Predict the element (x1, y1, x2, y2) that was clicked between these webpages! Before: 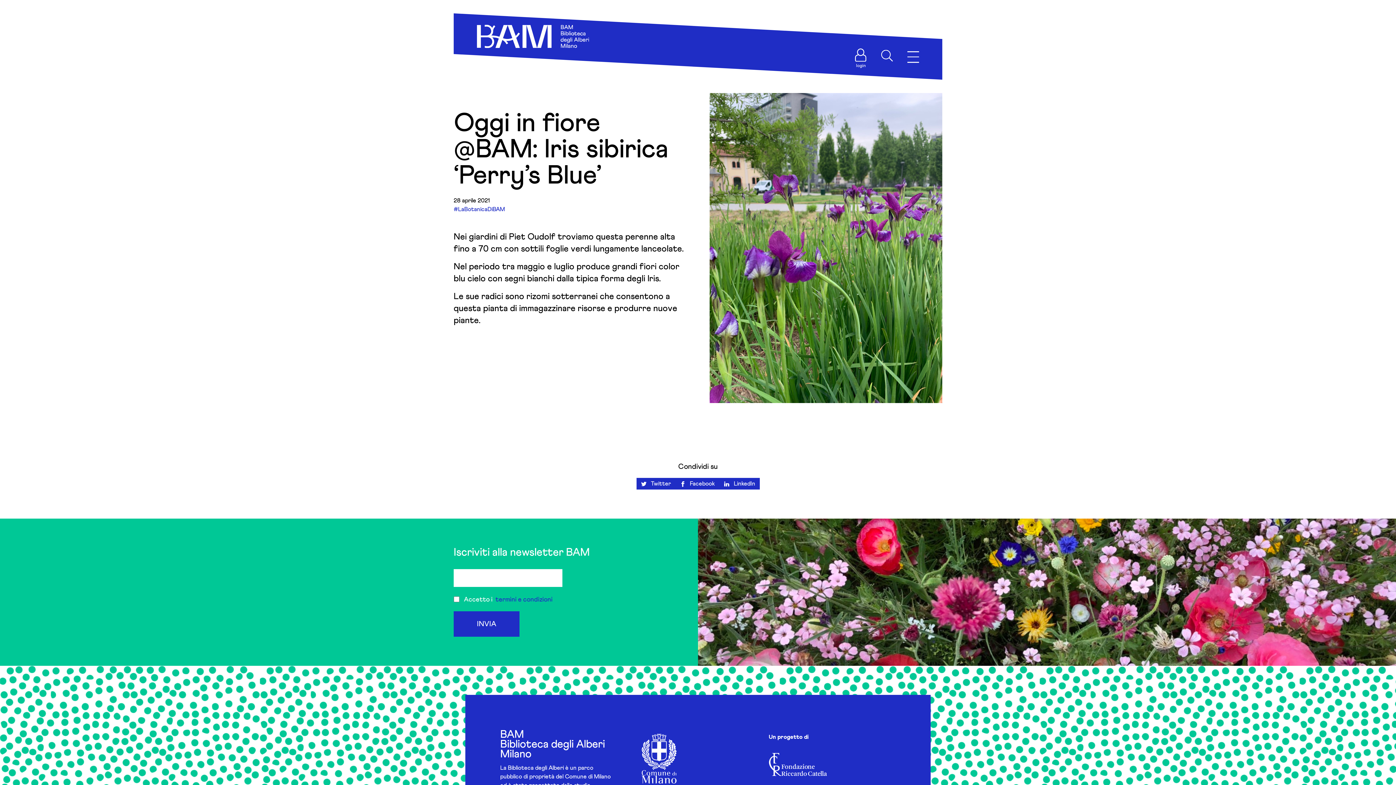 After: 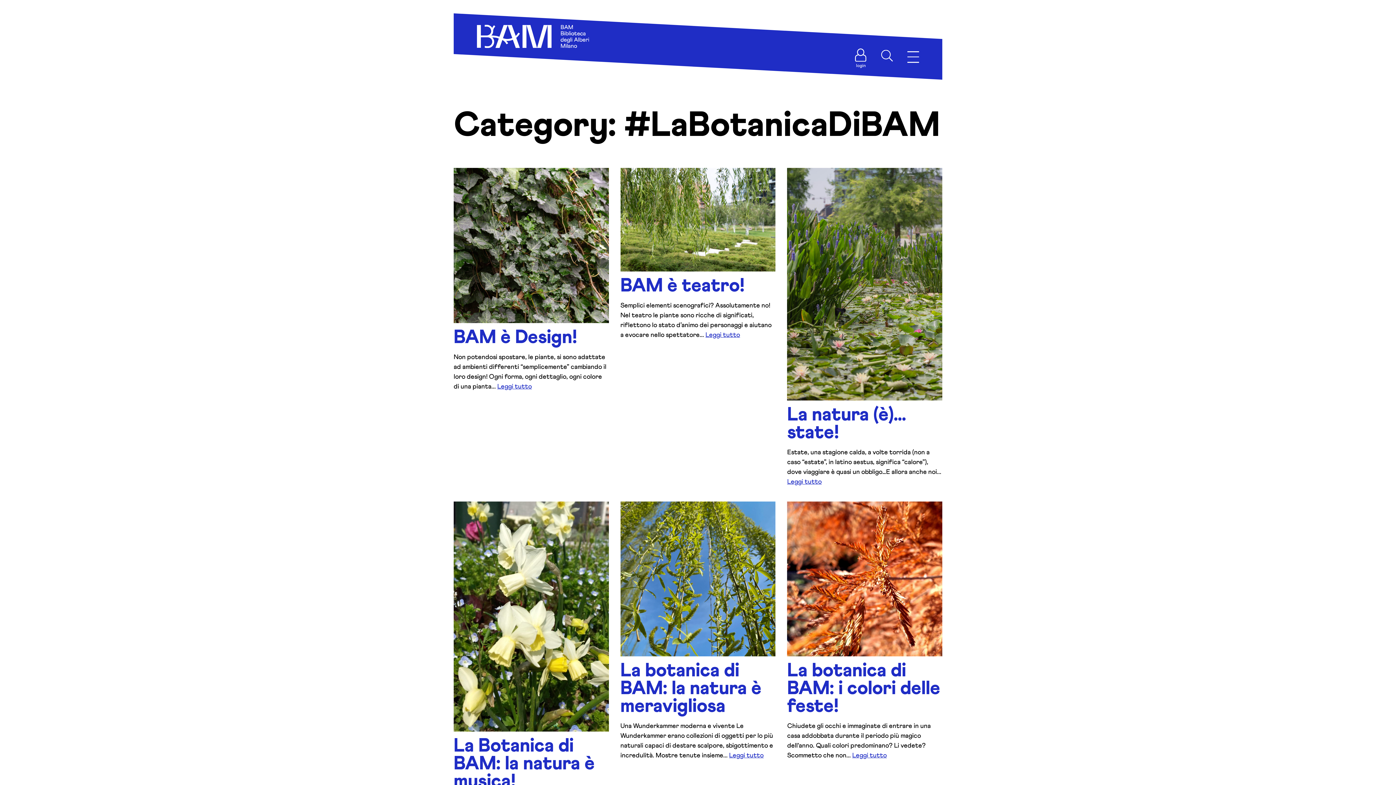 Action: bbox: (453, 206, 505, 212) label: #LaBotanicaDiBAM